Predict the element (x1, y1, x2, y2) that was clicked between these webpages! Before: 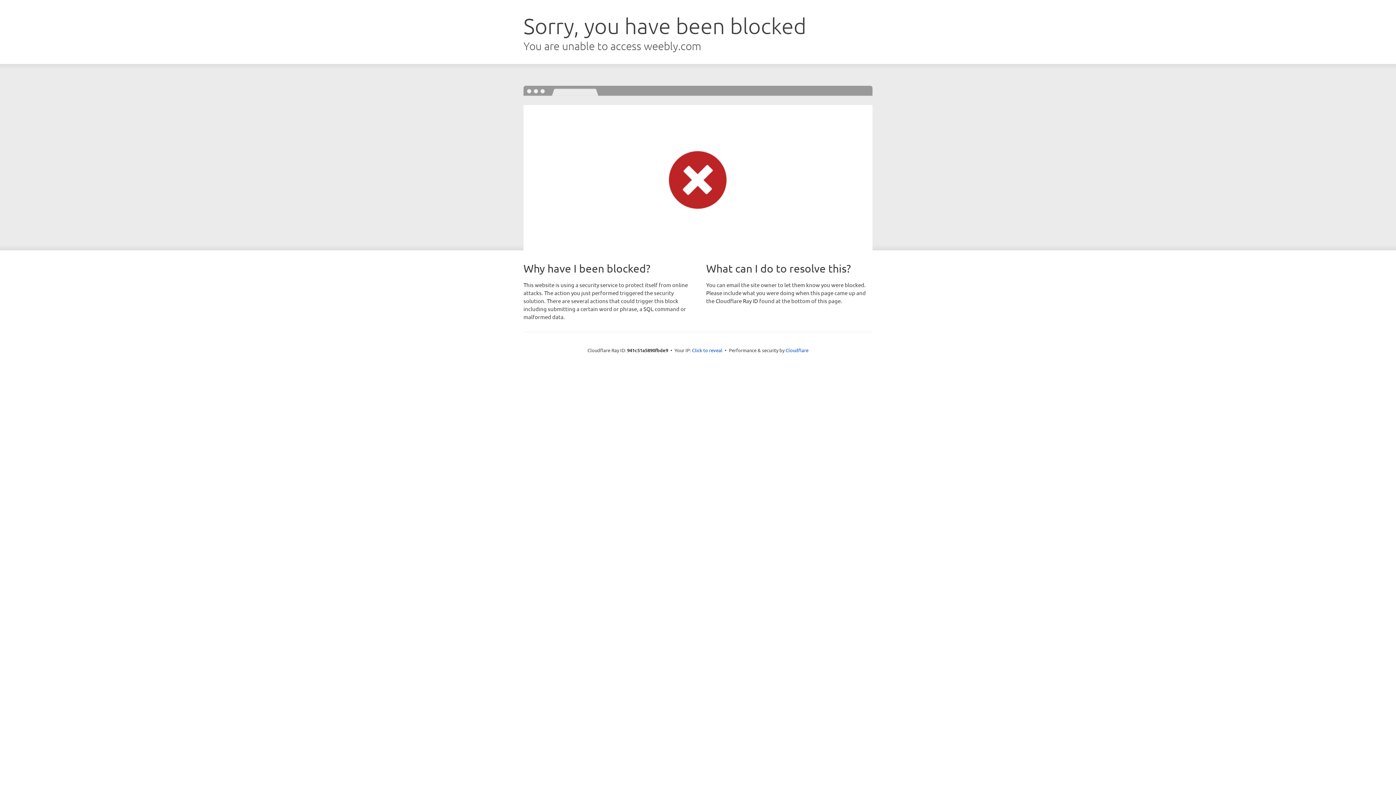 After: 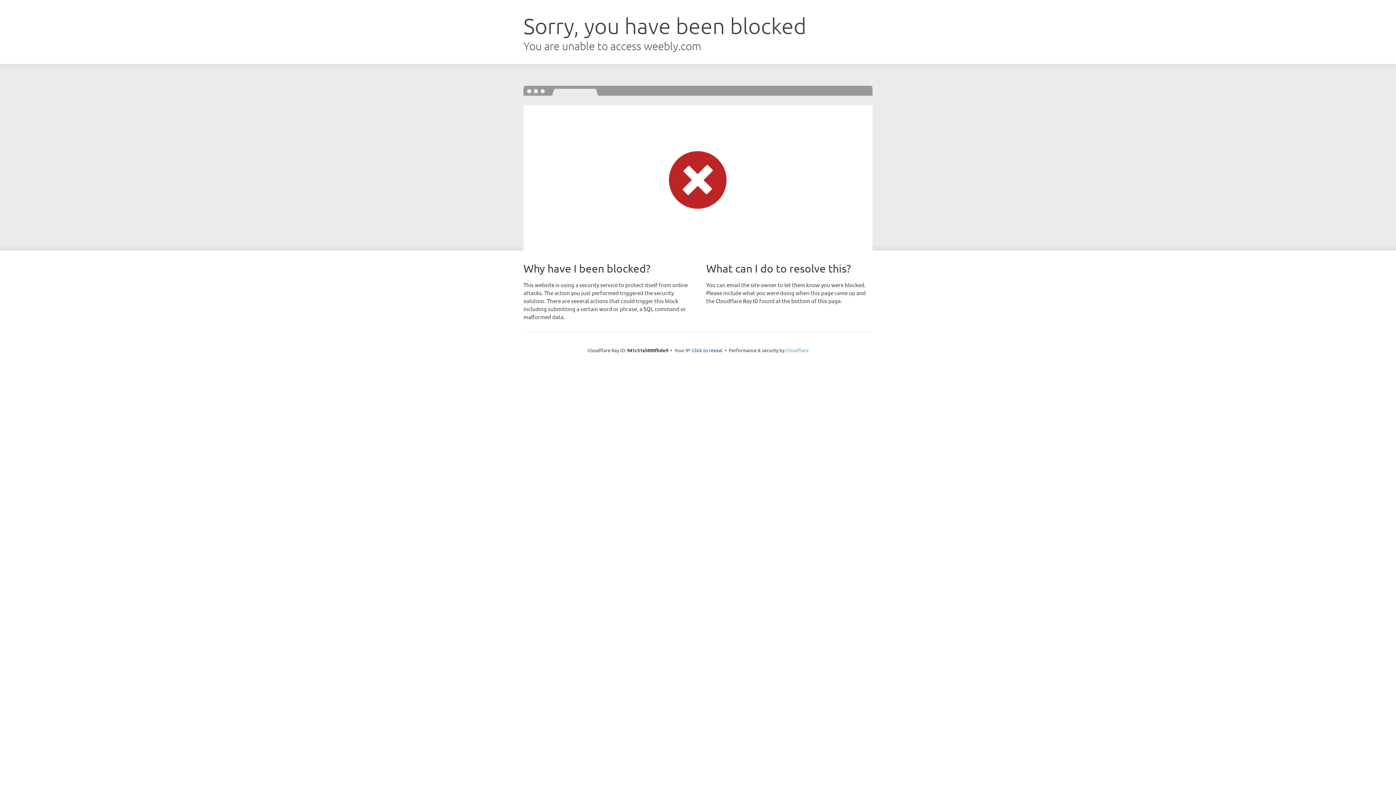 Action: label: Cloudflare bbox: (785, 347, 808, 353)